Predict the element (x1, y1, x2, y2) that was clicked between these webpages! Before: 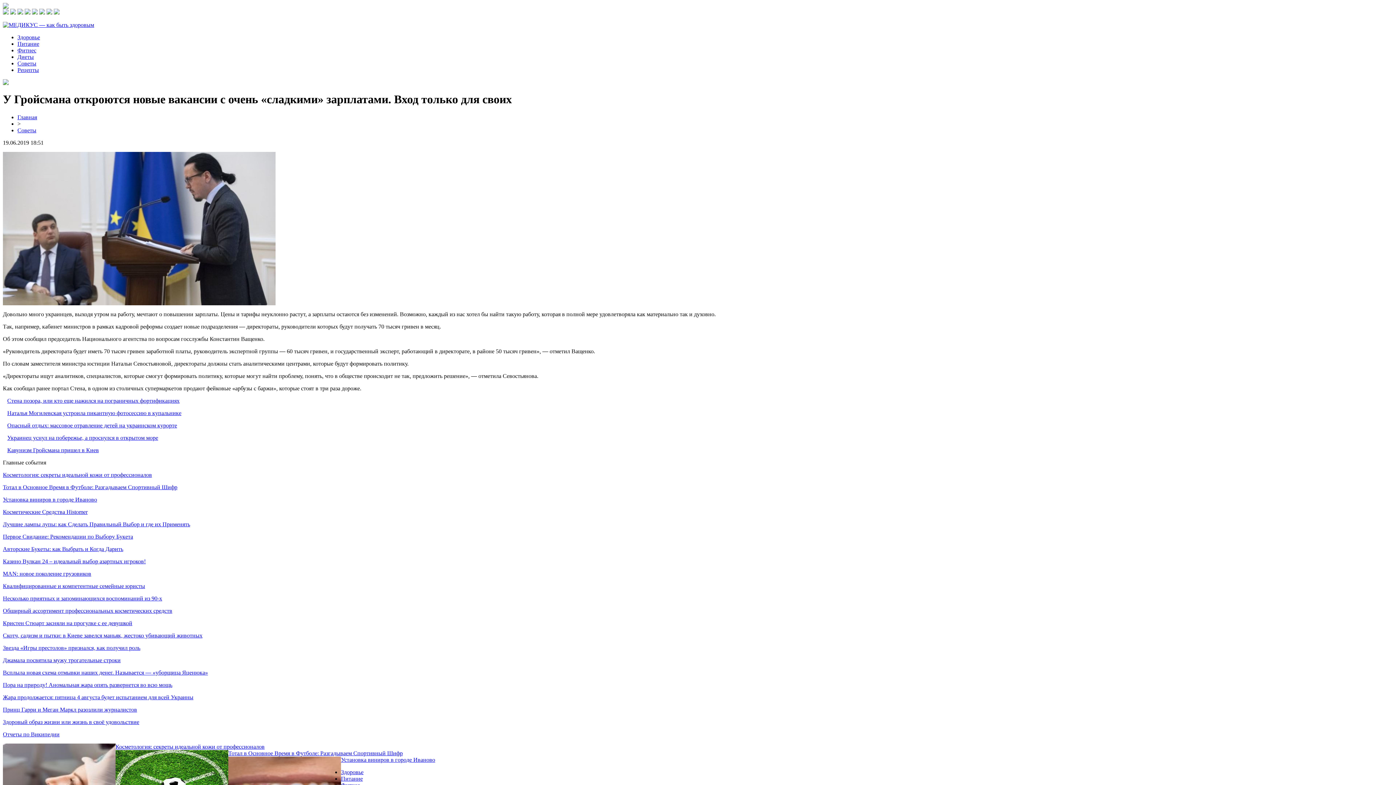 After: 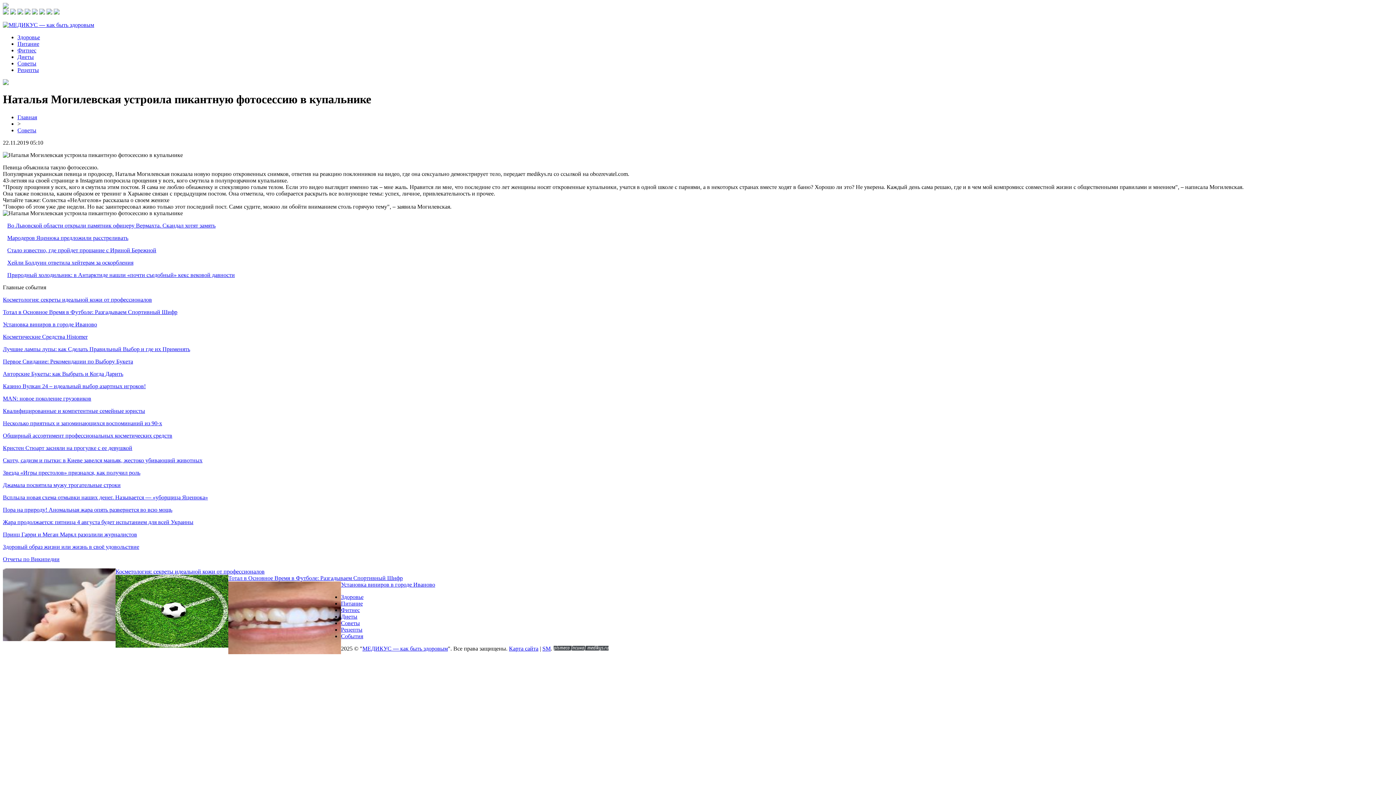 Action: label: Наталья Могилевская устроила пикантную фотосессию в купальнике bbox: (7, 410, 181, 416)